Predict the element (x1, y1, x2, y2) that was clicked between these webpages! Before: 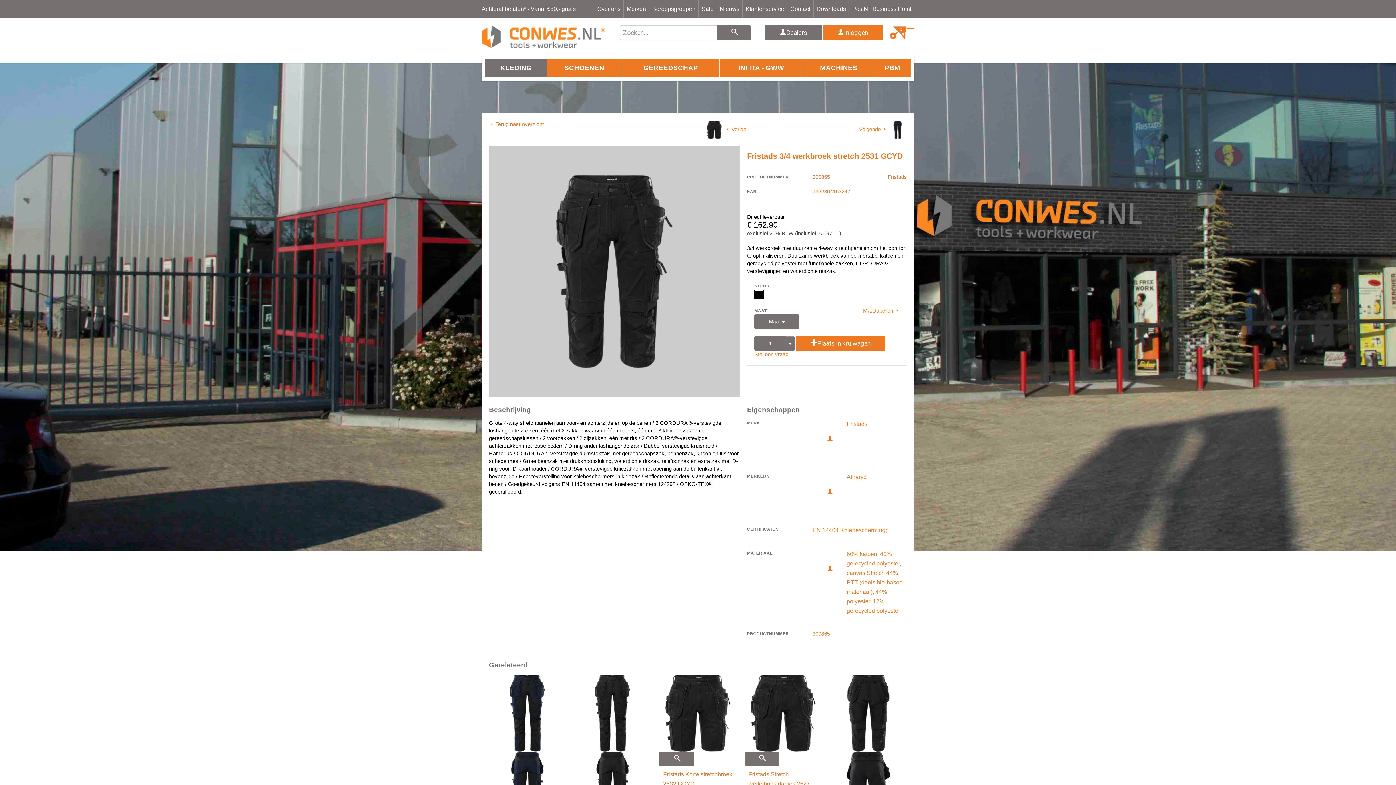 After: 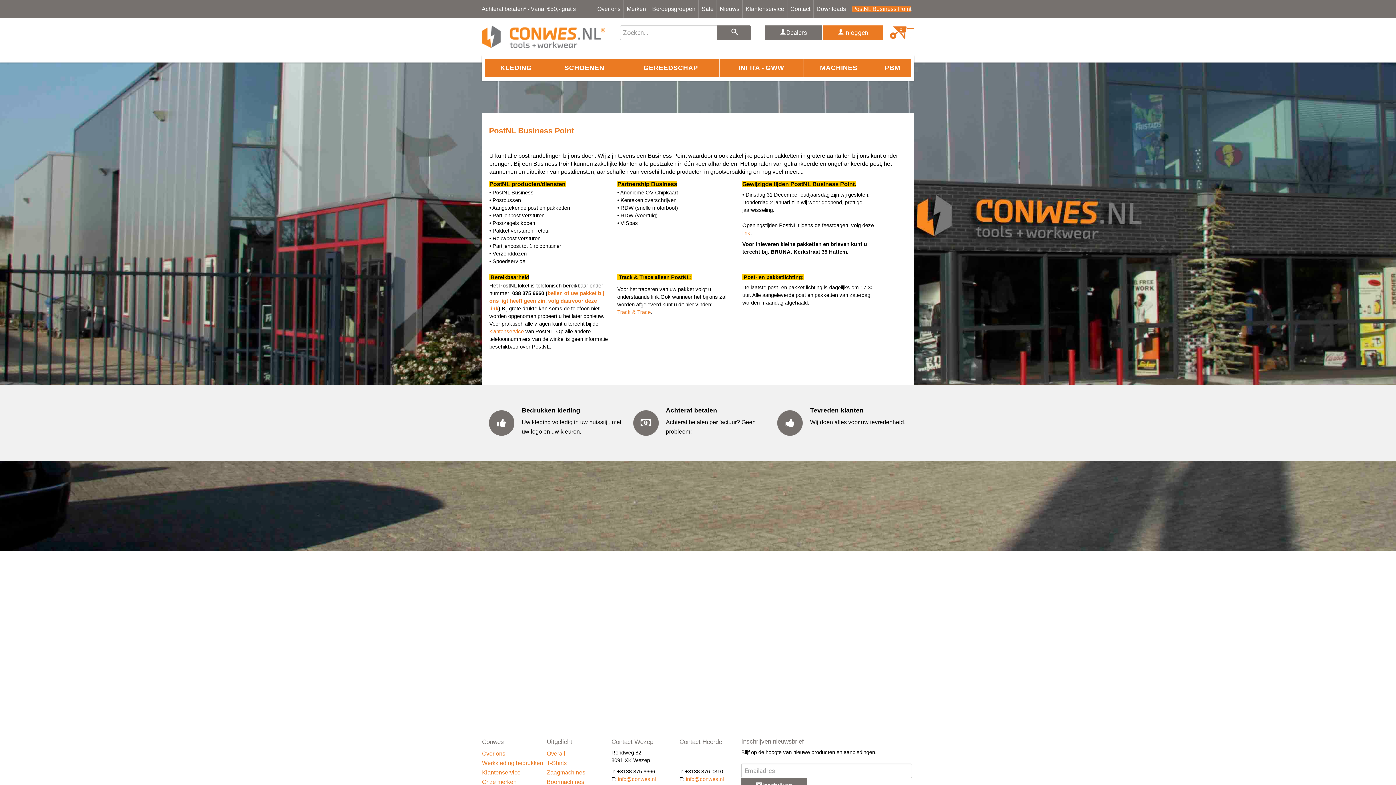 Action: bbox: (849, 0, 914, 18) label: PostNL Business Point